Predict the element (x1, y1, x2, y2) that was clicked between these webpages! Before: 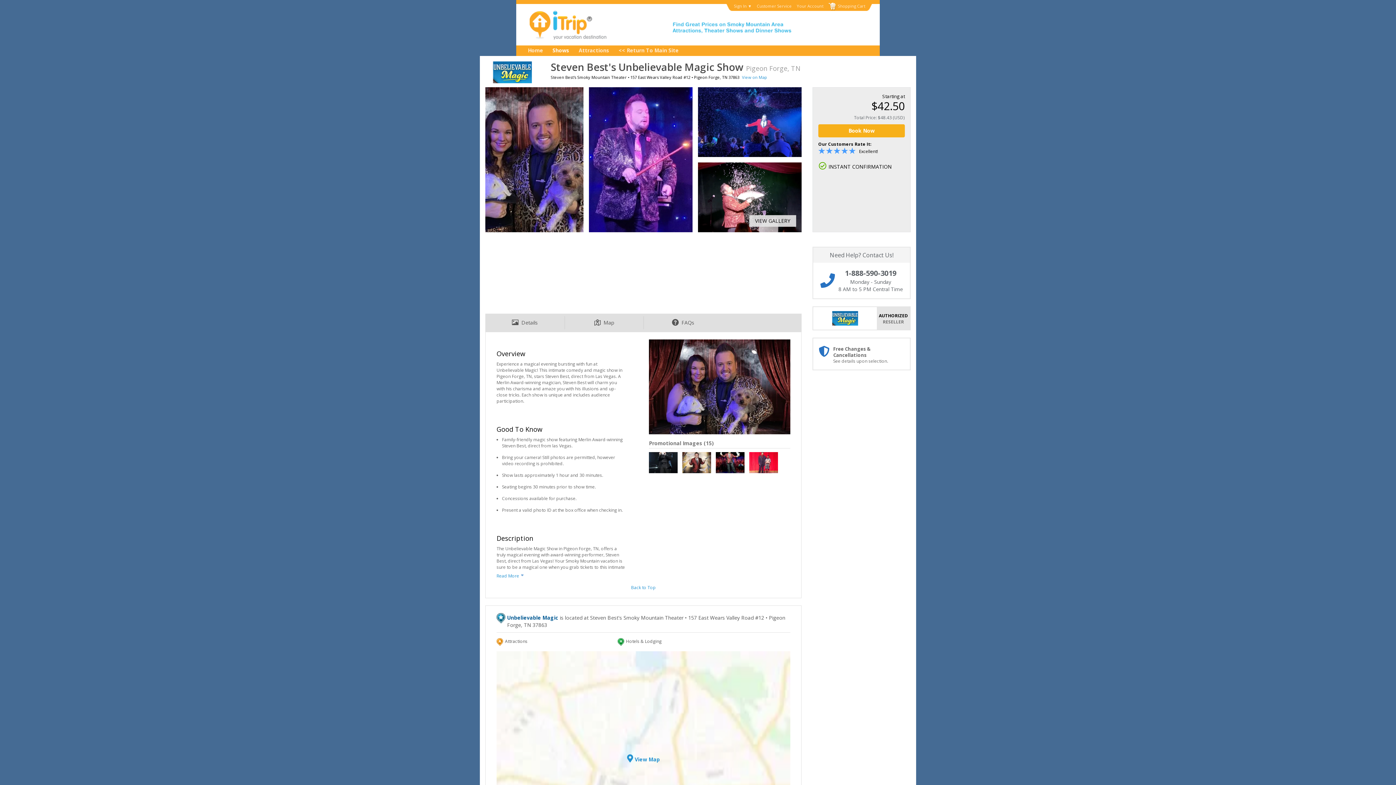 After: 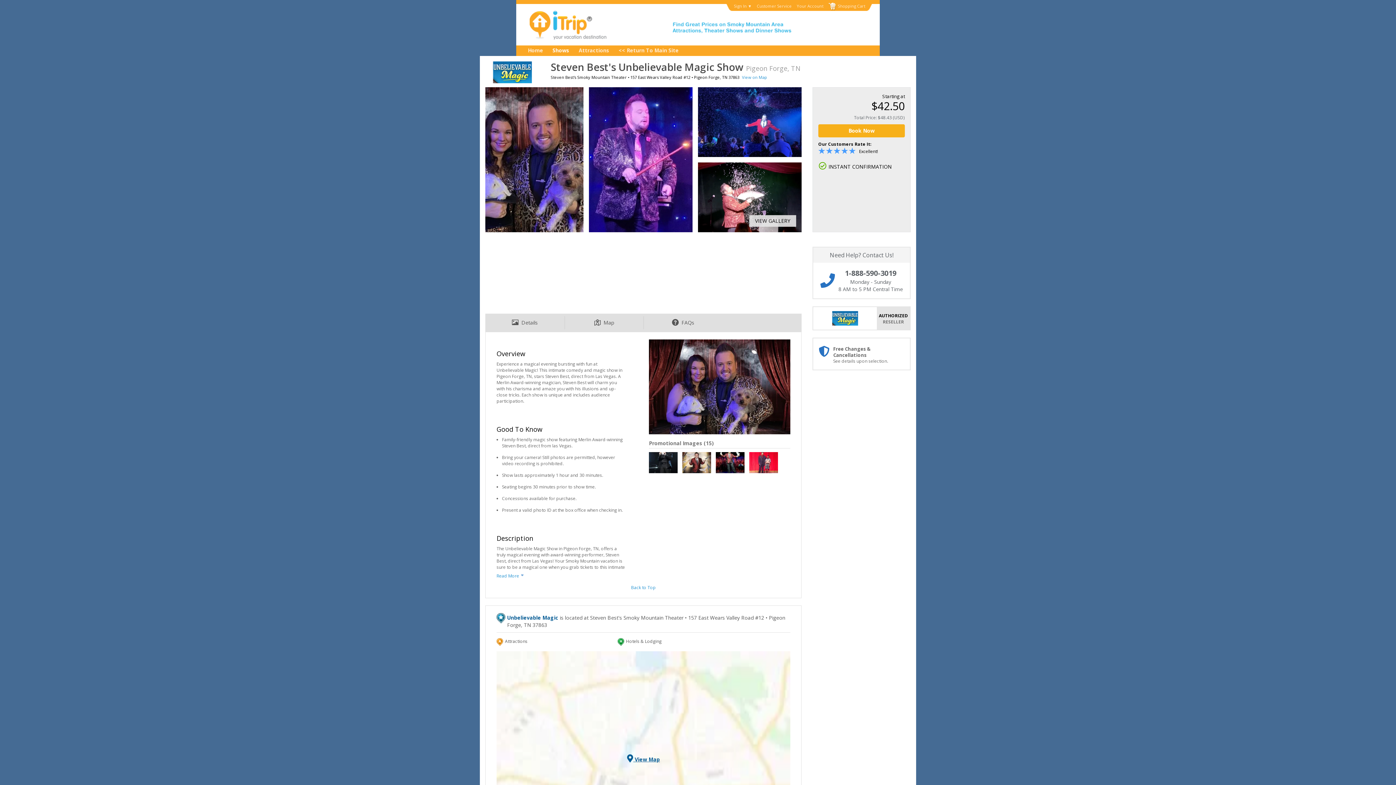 Action: bbox: (627, 756, 660, 763) label:  View Map